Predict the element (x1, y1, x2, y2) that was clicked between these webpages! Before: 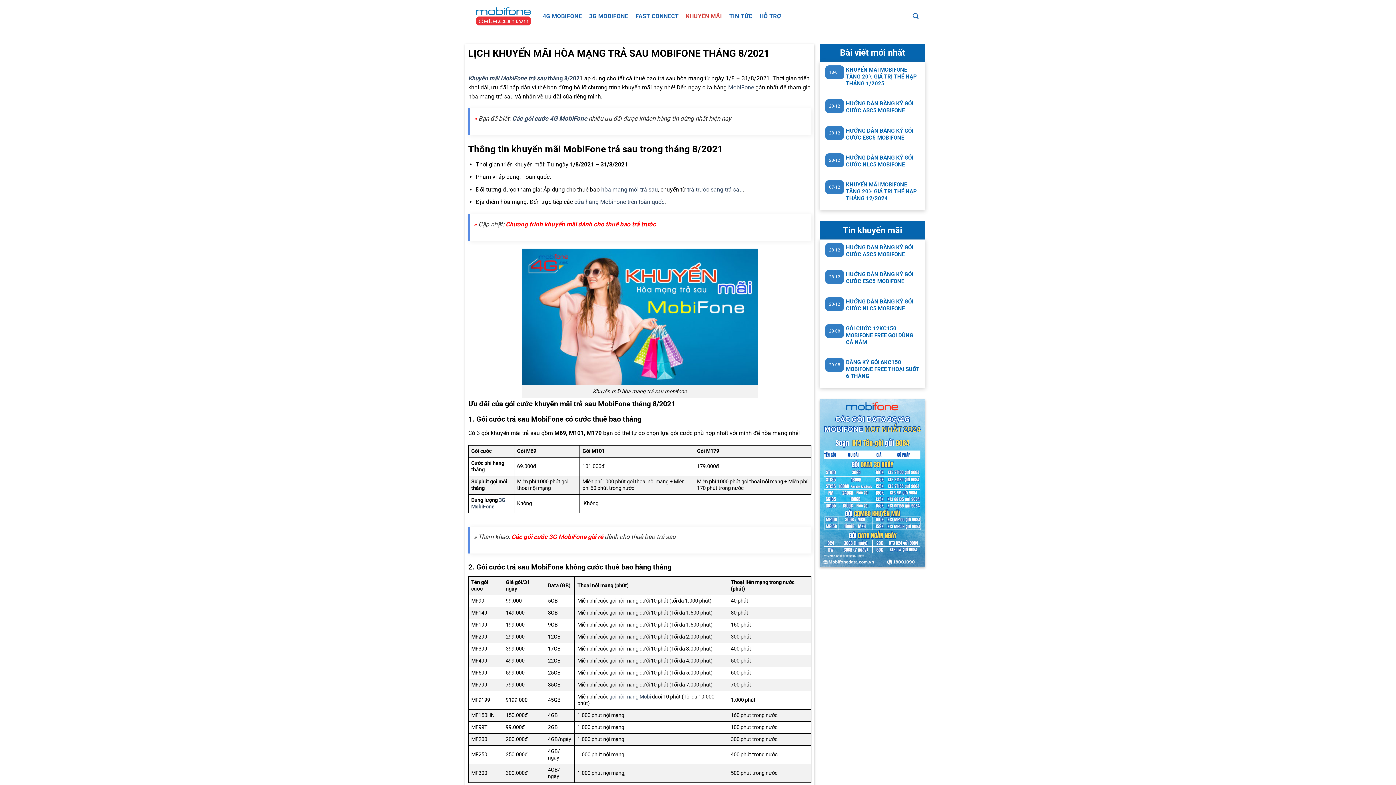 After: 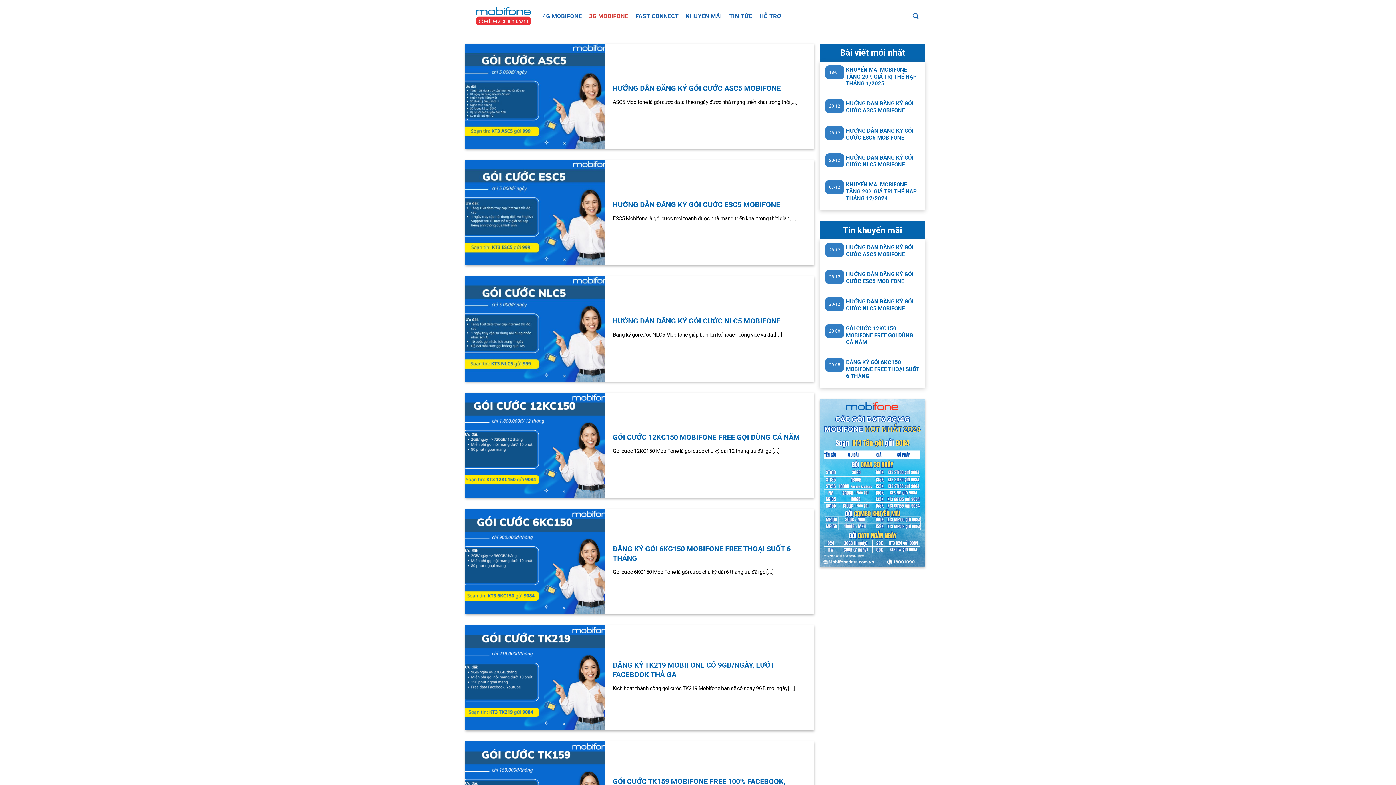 Action: label: 3G MOBIFONE bbox: (588, 10, 629, 21)